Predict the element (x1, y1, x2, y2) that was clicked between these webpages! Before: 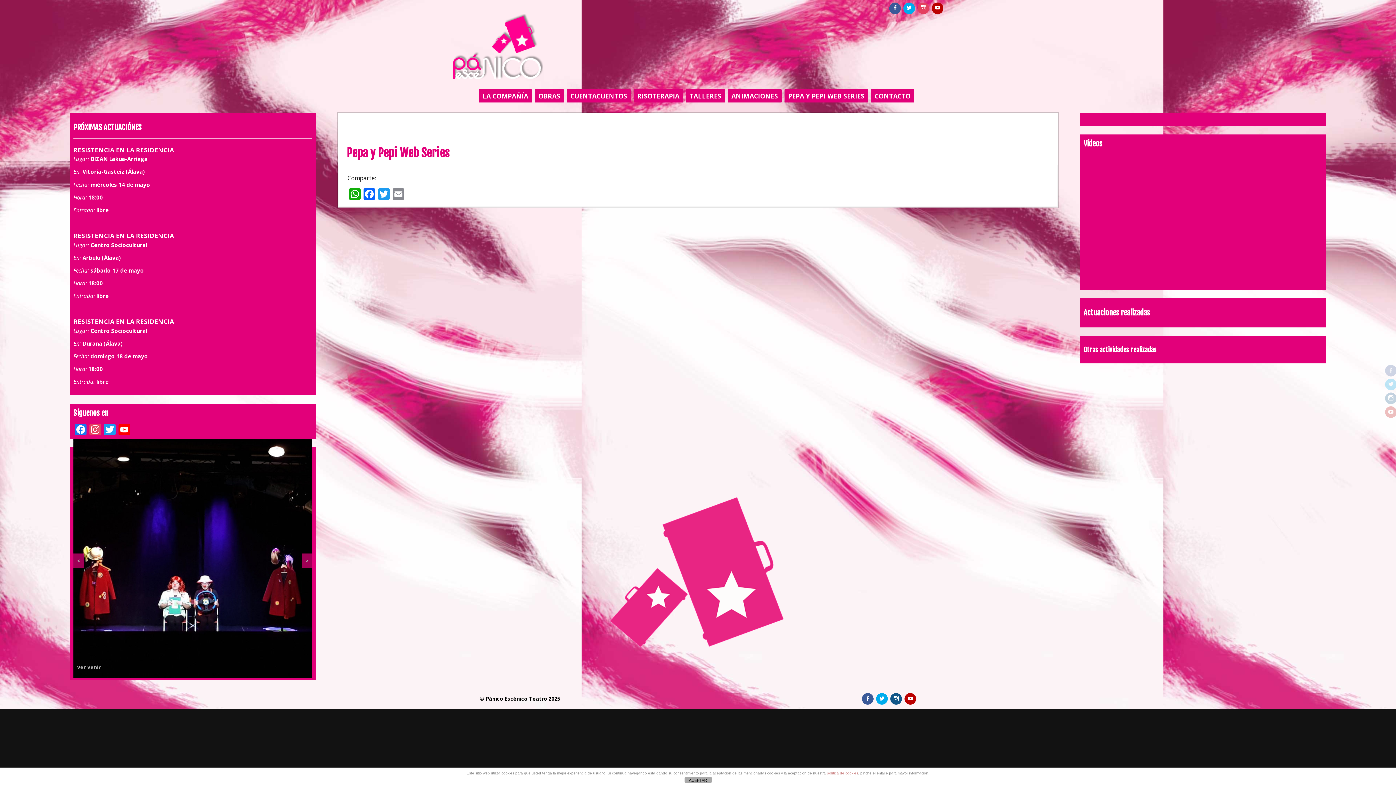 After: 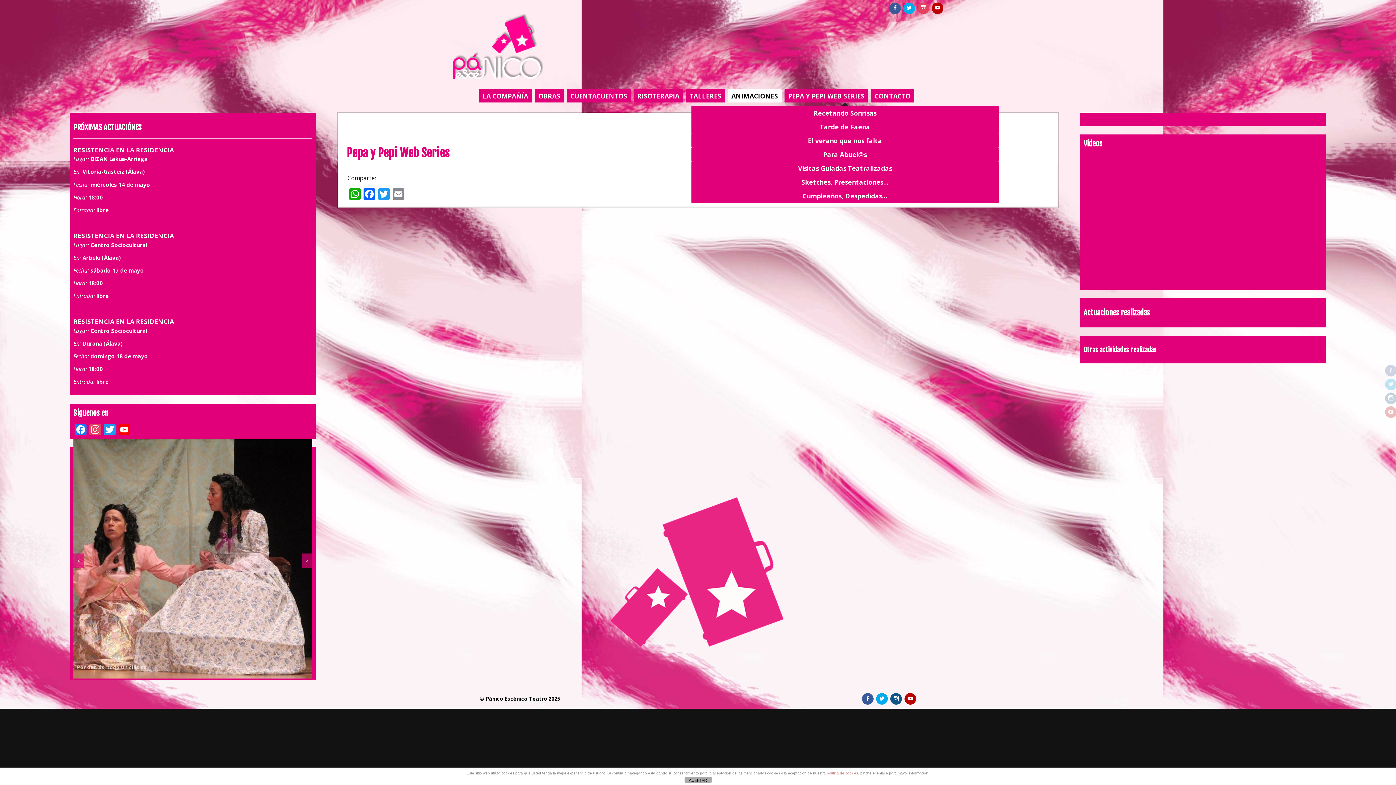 Action: label: ANIMACIONES bbox: (728, 89, 781, 102)